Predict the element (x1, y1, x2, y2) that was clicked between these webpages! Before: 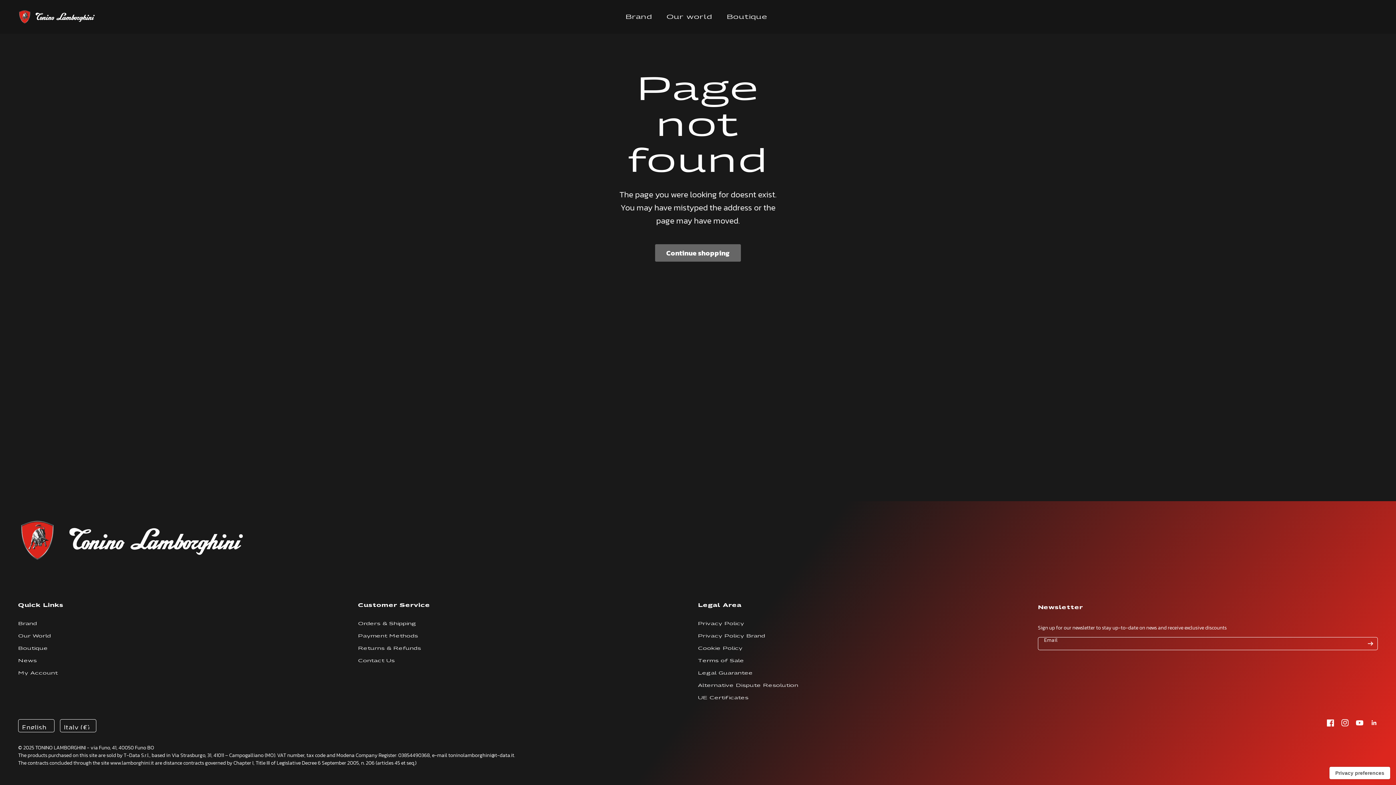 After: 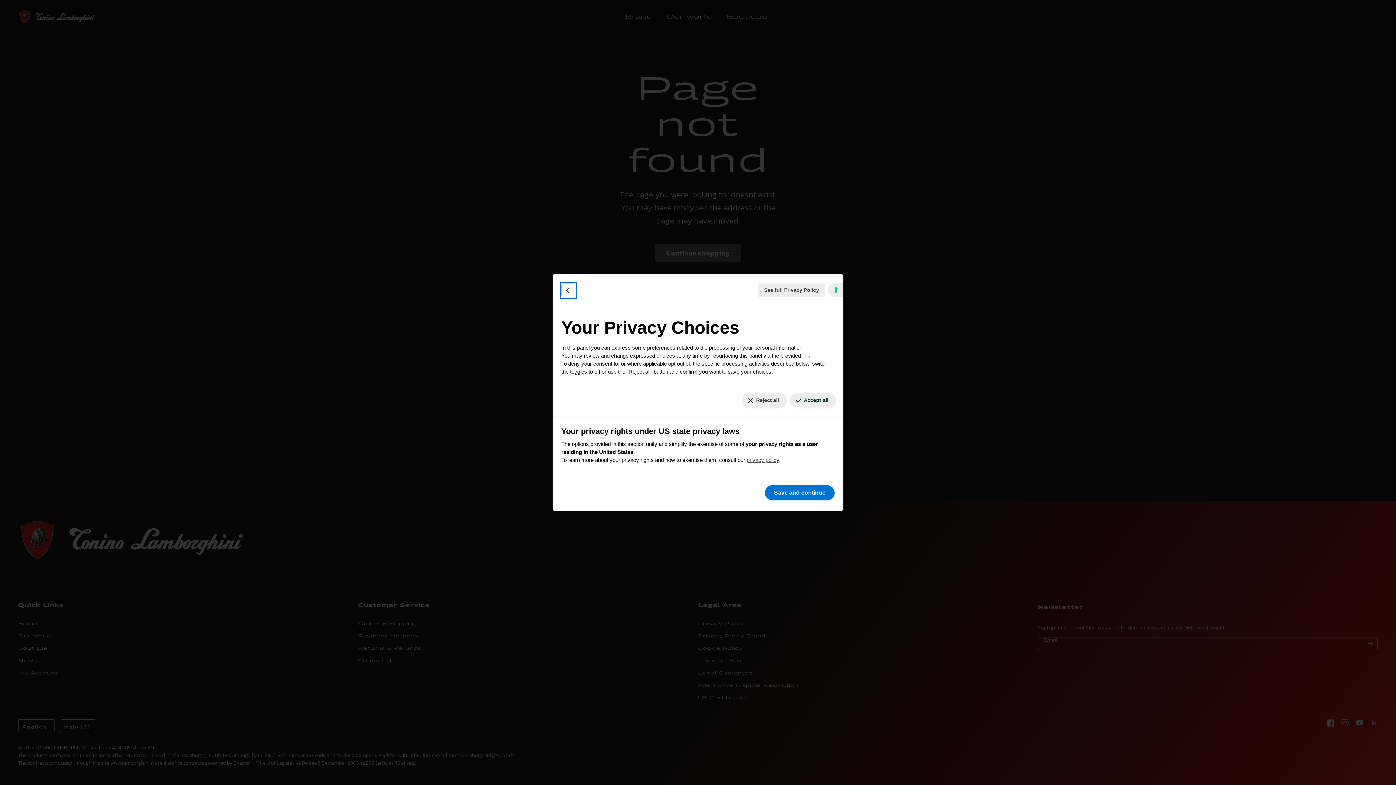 Action: label: Your consent preferences for tracking technologies bbox: (1329, 767, 1390, 779)